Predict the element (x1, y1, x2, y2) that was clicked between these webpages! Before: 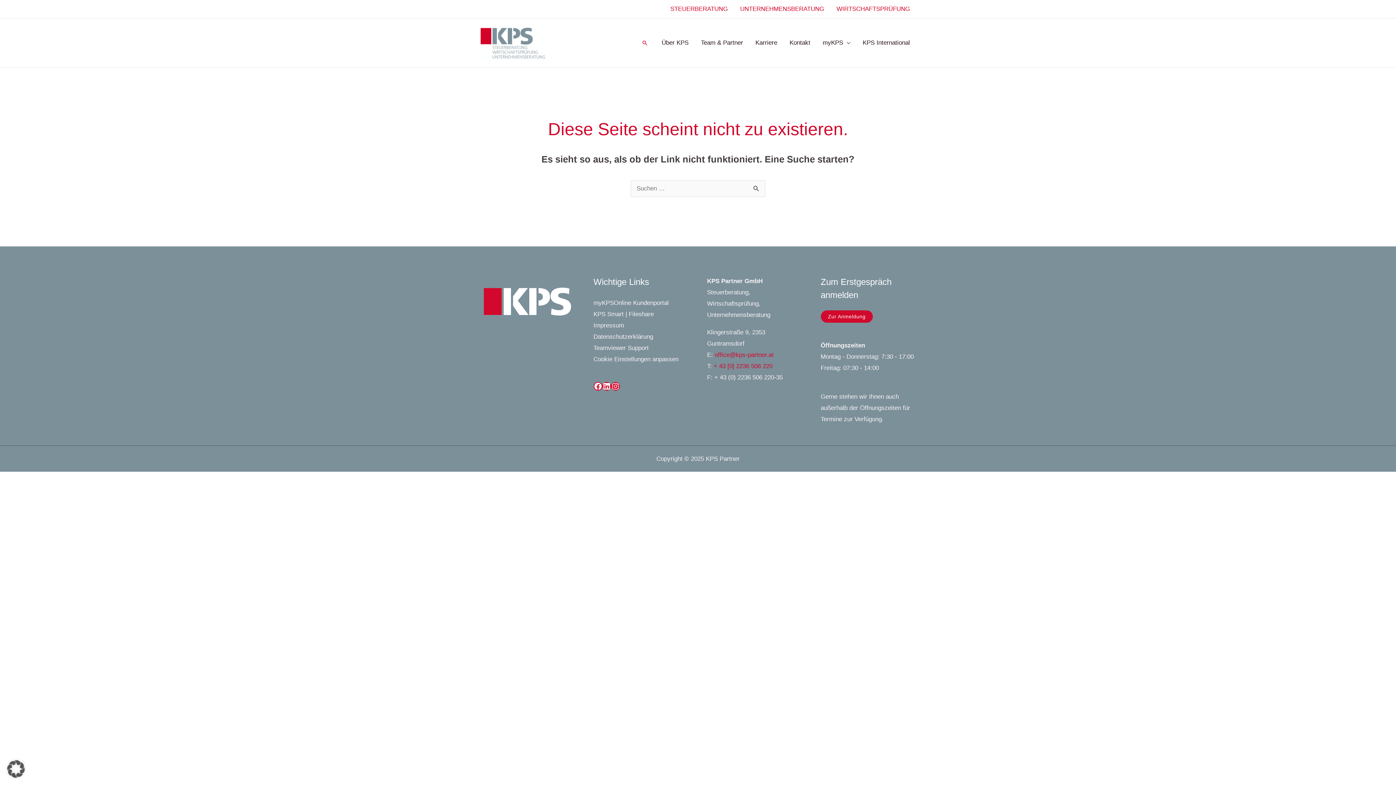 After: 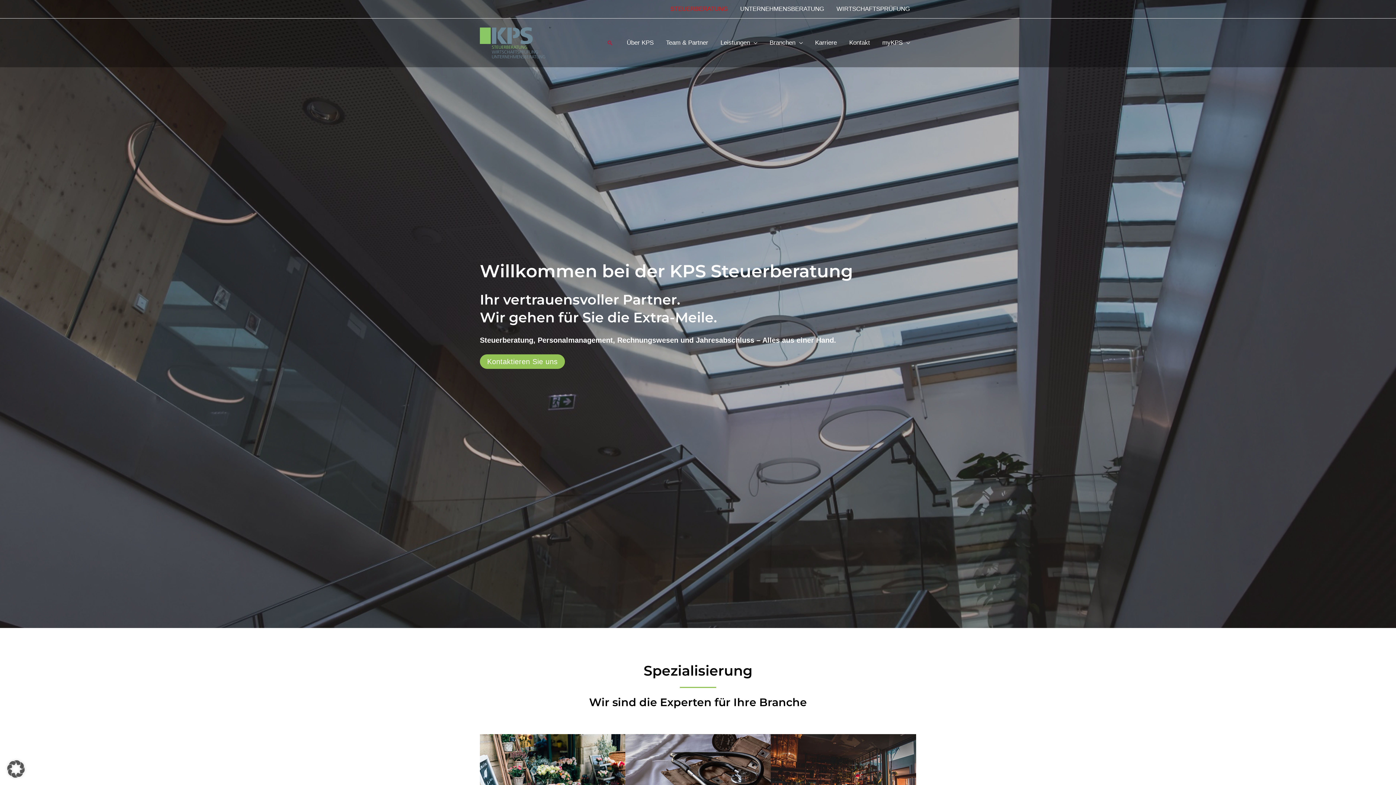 Action: label: STEUERBERATUNG bbox: (664, 0, 734, 18)